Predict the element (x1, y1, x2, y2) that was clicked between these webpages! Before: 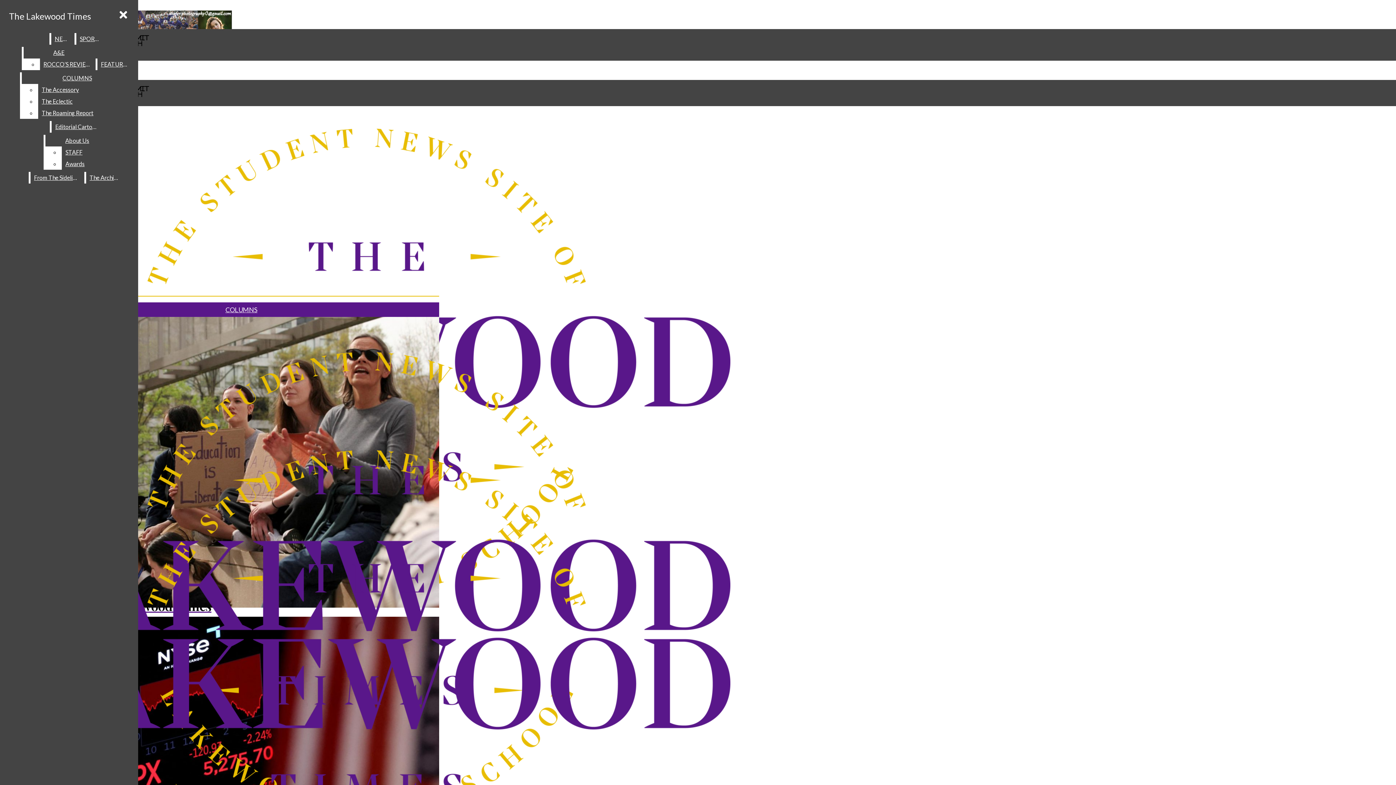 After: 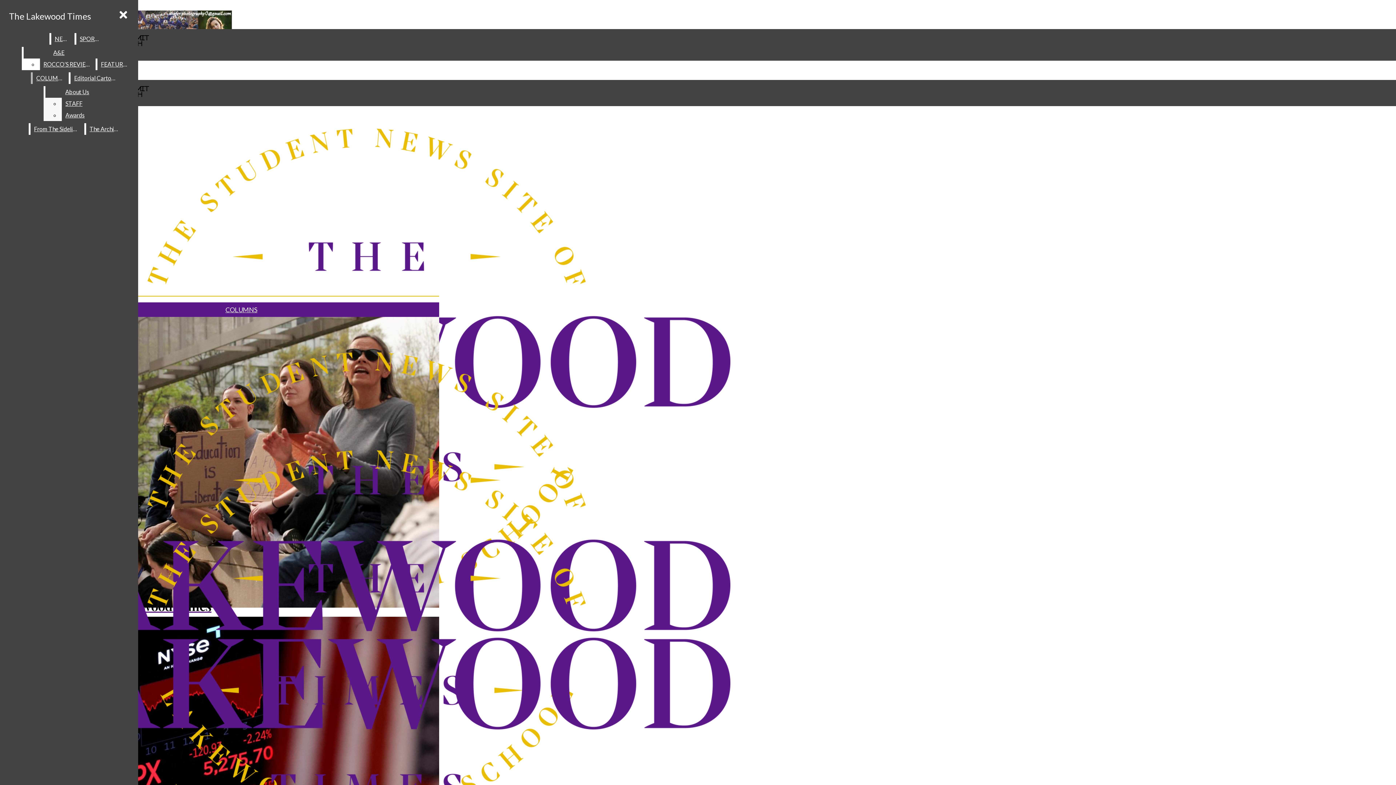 Action: bbox: (38, 95, 132, 107) label: The Eclectic